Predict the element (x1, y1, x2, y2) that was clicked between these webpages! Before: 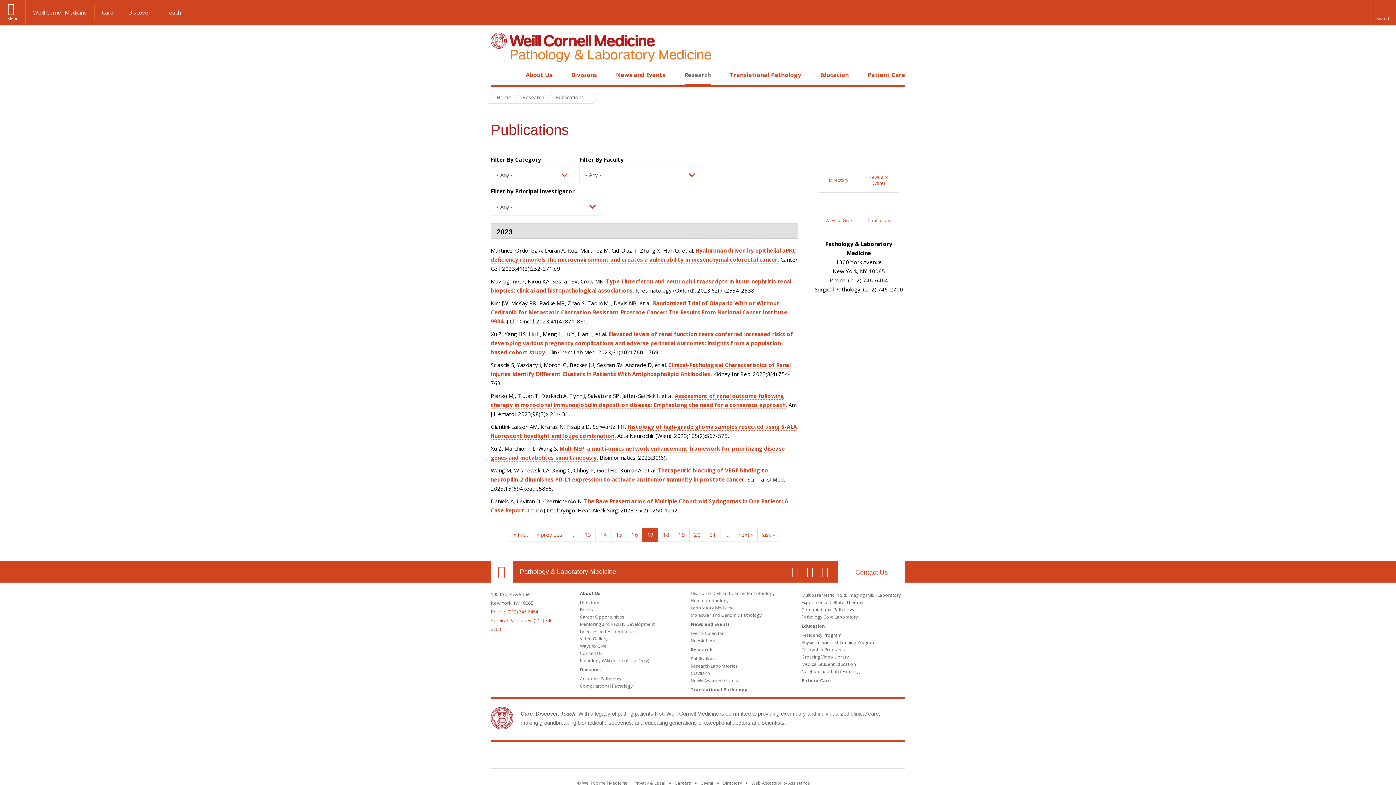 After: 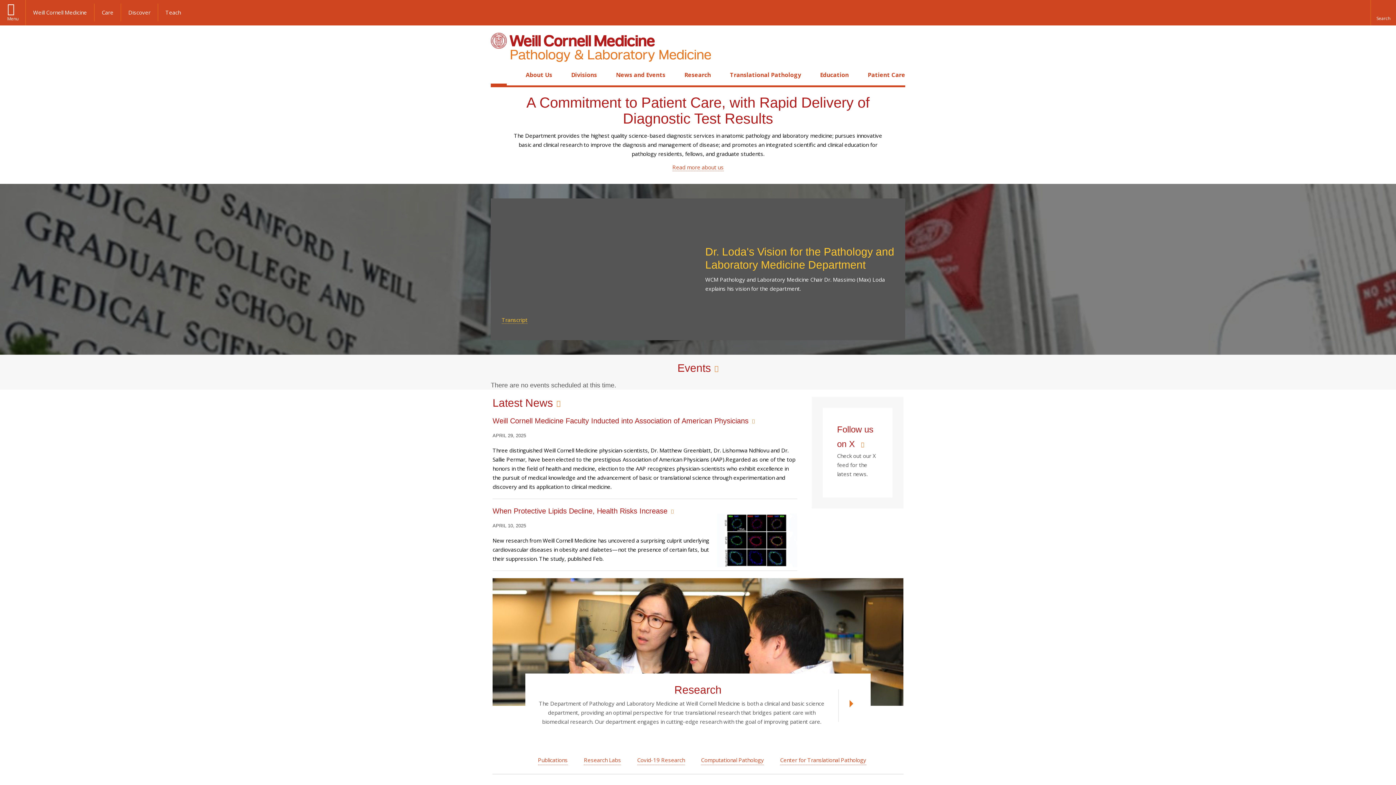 Action: bbox: (490, 32, 711, 63)